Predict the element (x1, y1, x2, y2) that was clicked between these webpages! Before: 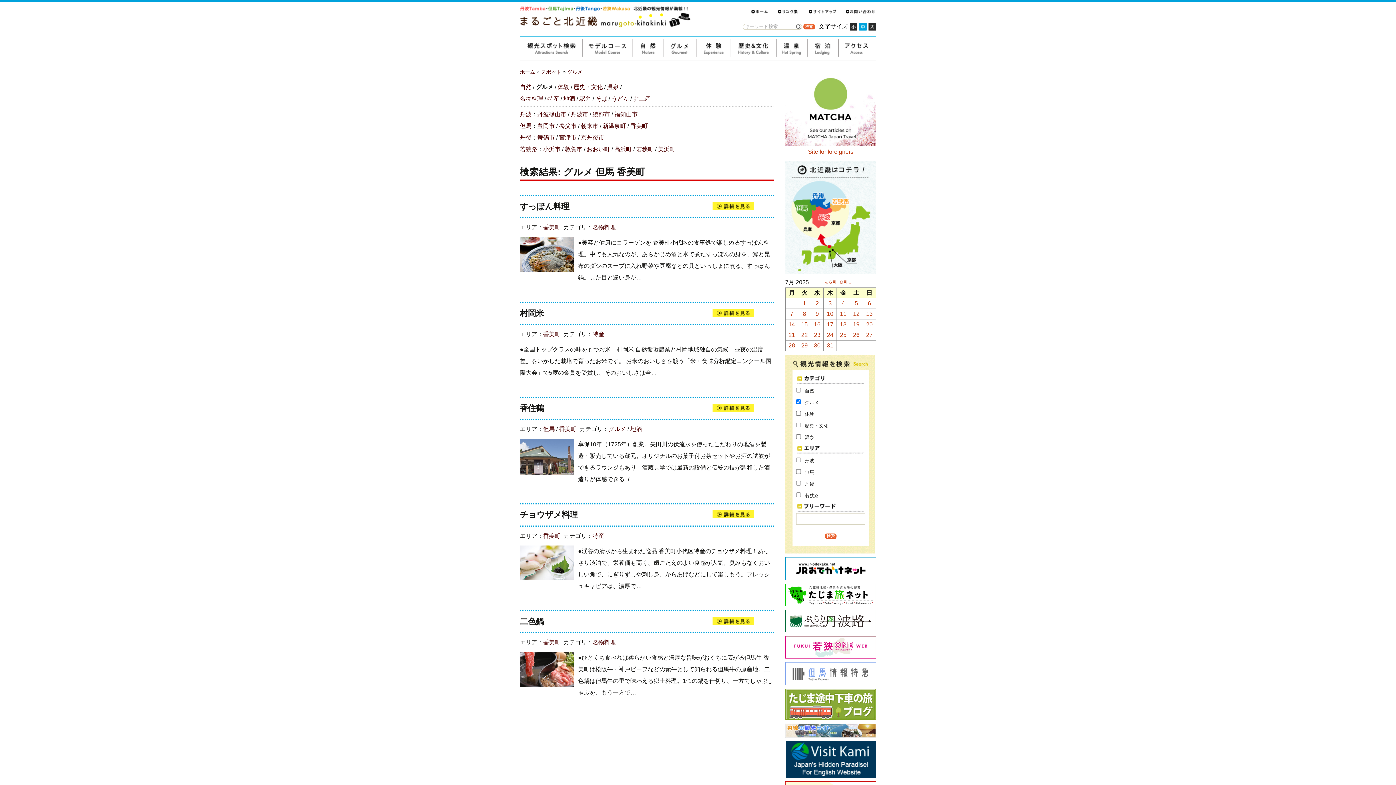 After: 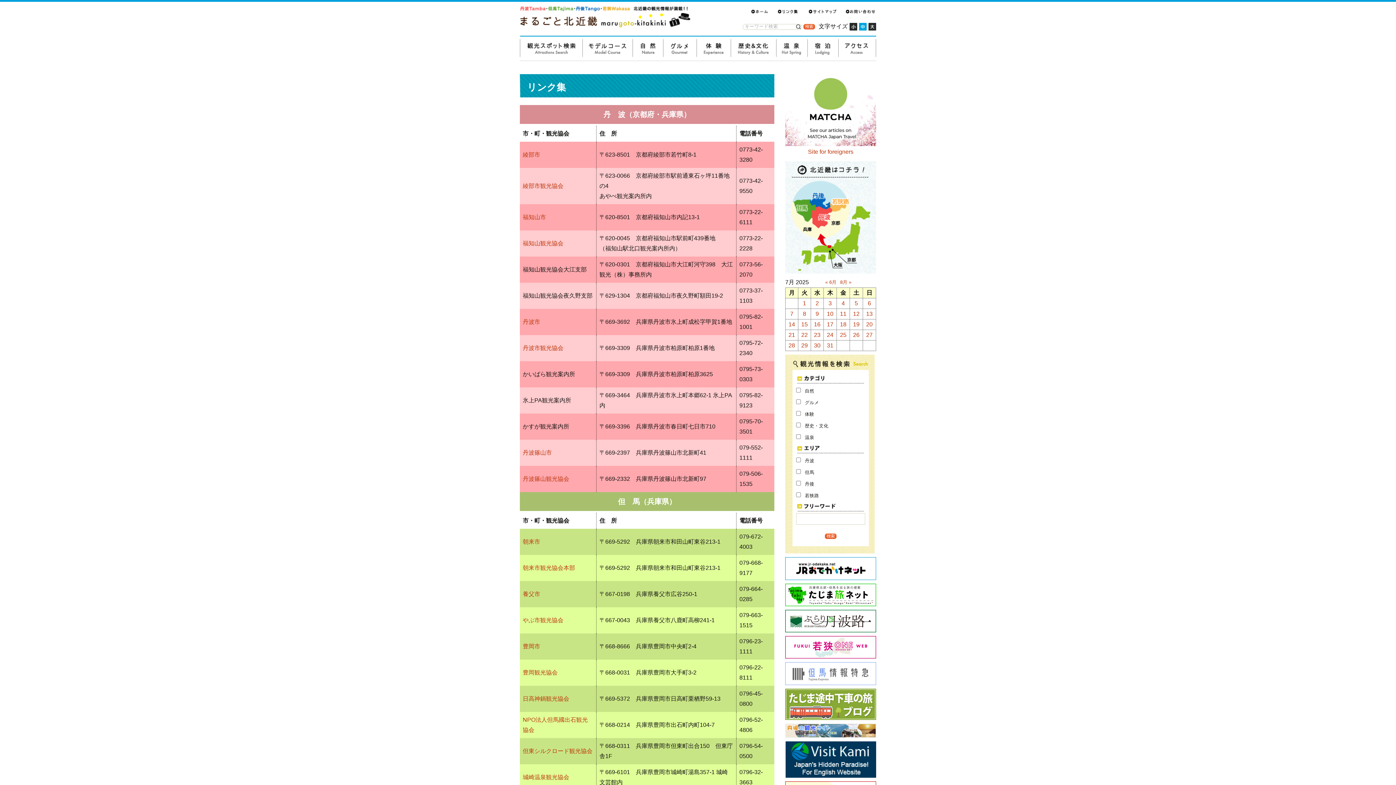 Action: bbox: (776, 8, 801, 14)